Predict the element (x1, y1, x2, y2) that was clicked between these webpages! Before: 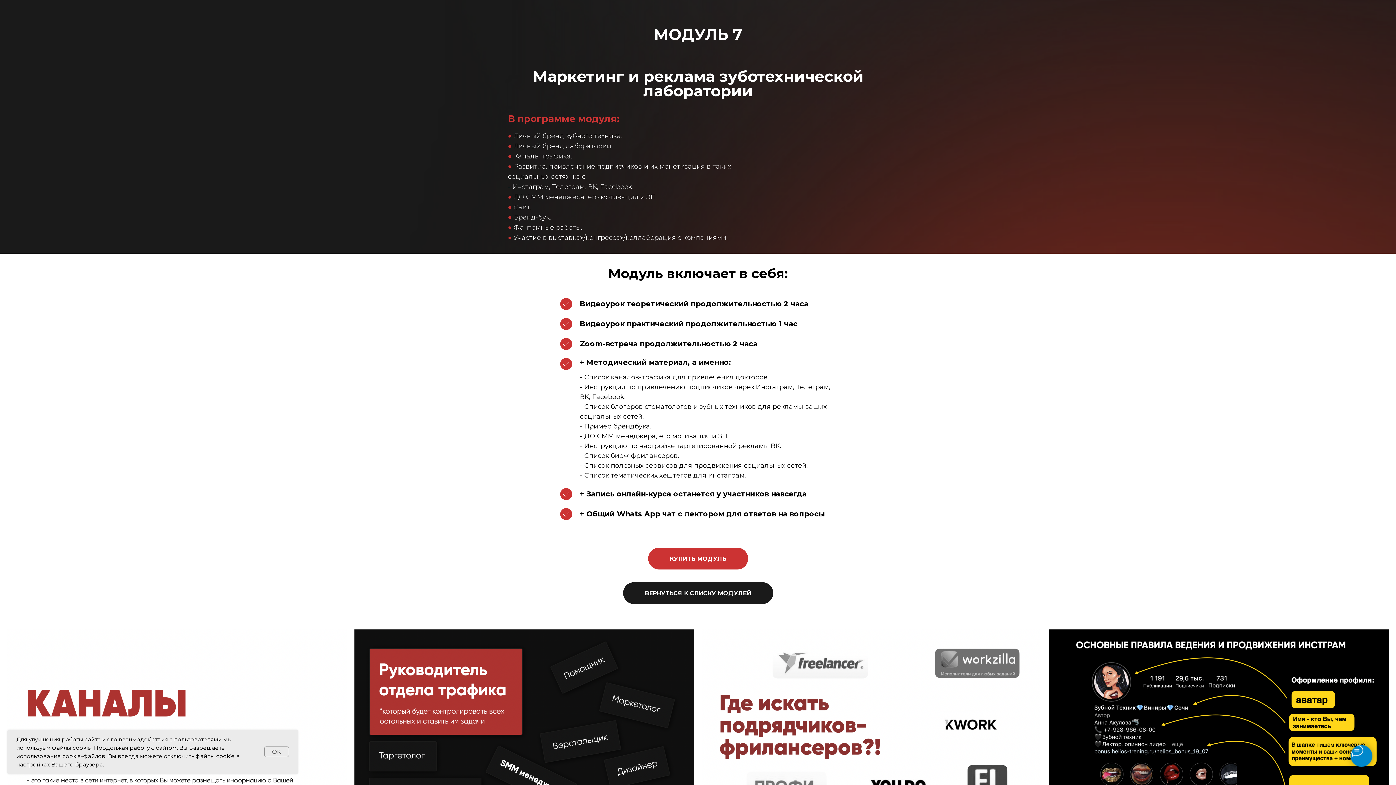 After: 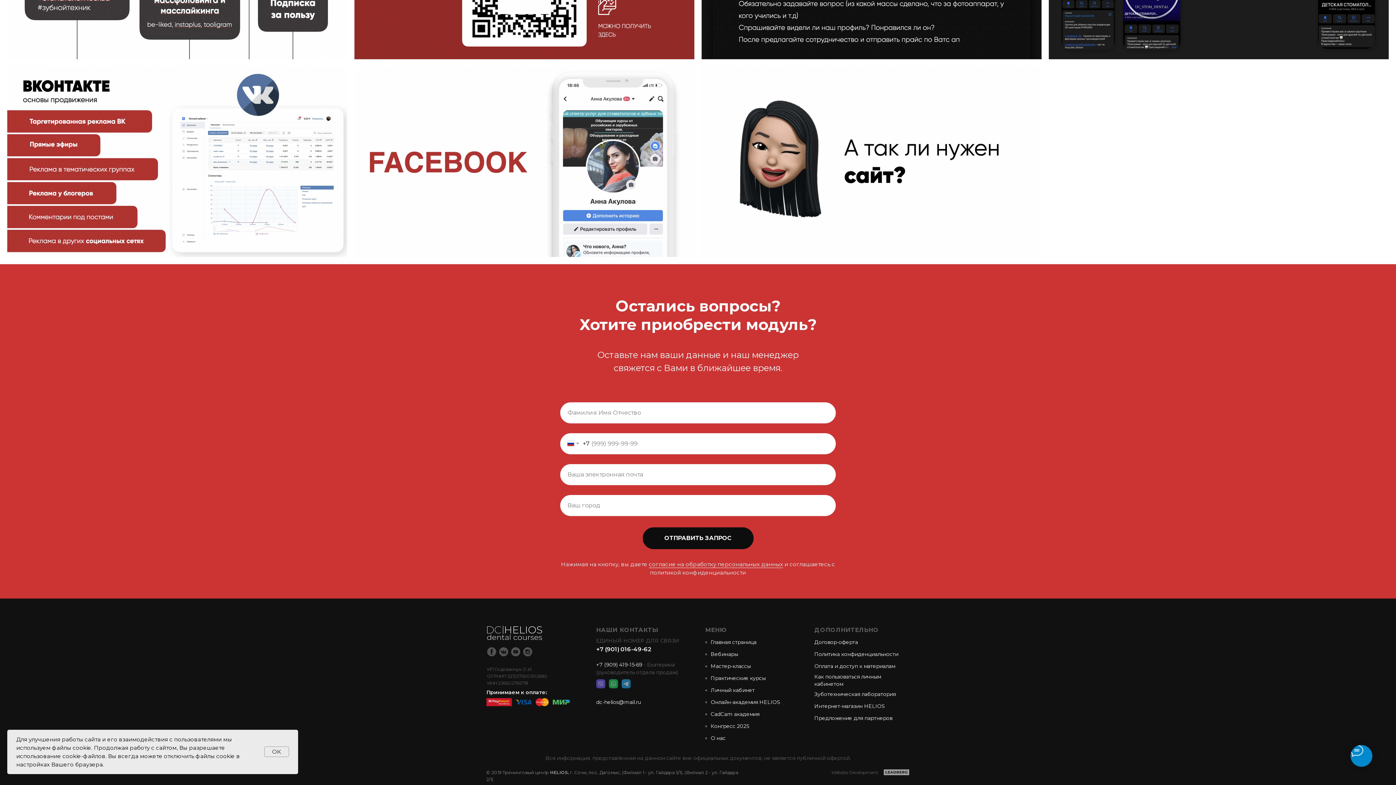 Action: label: КУПИТЬ МОДУЛЬ bbox: (648, 548, 748, 569)